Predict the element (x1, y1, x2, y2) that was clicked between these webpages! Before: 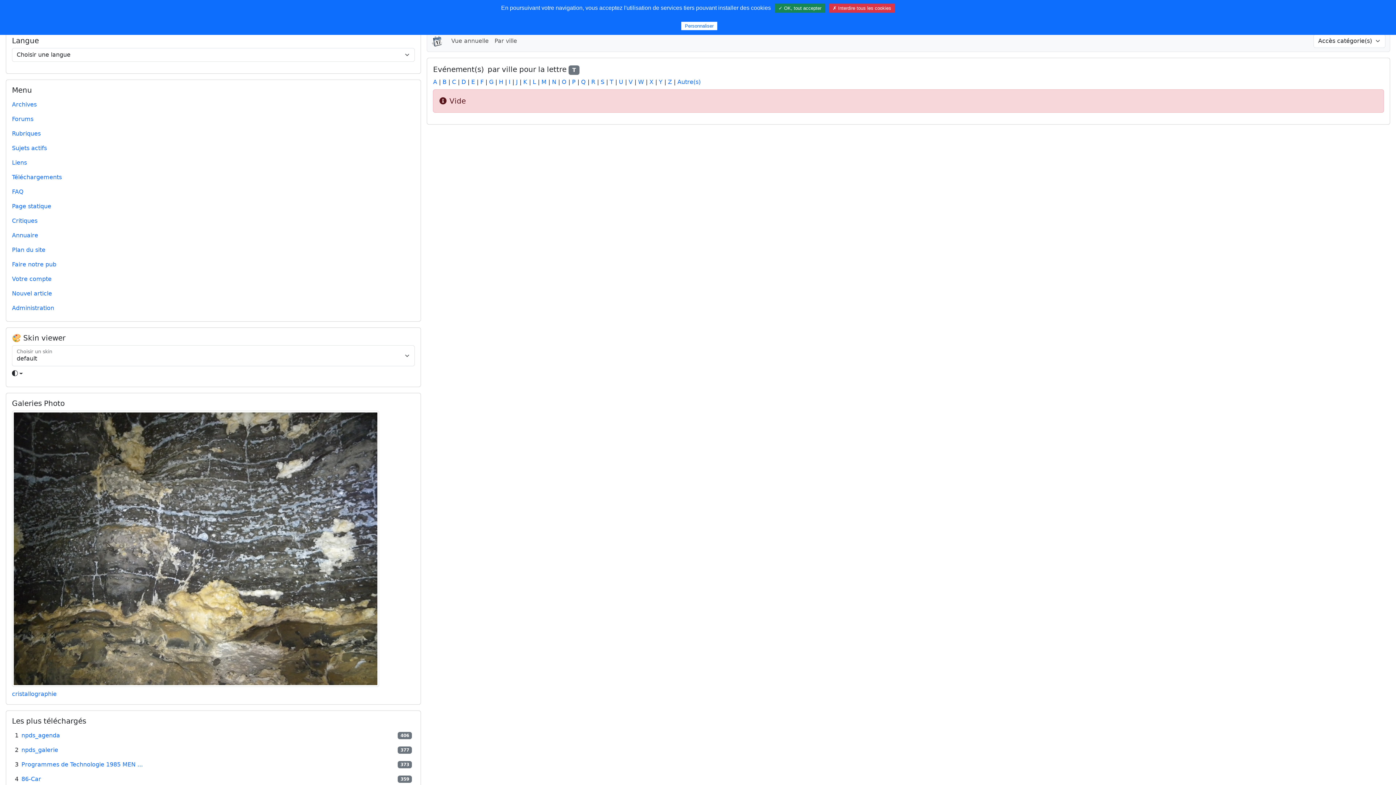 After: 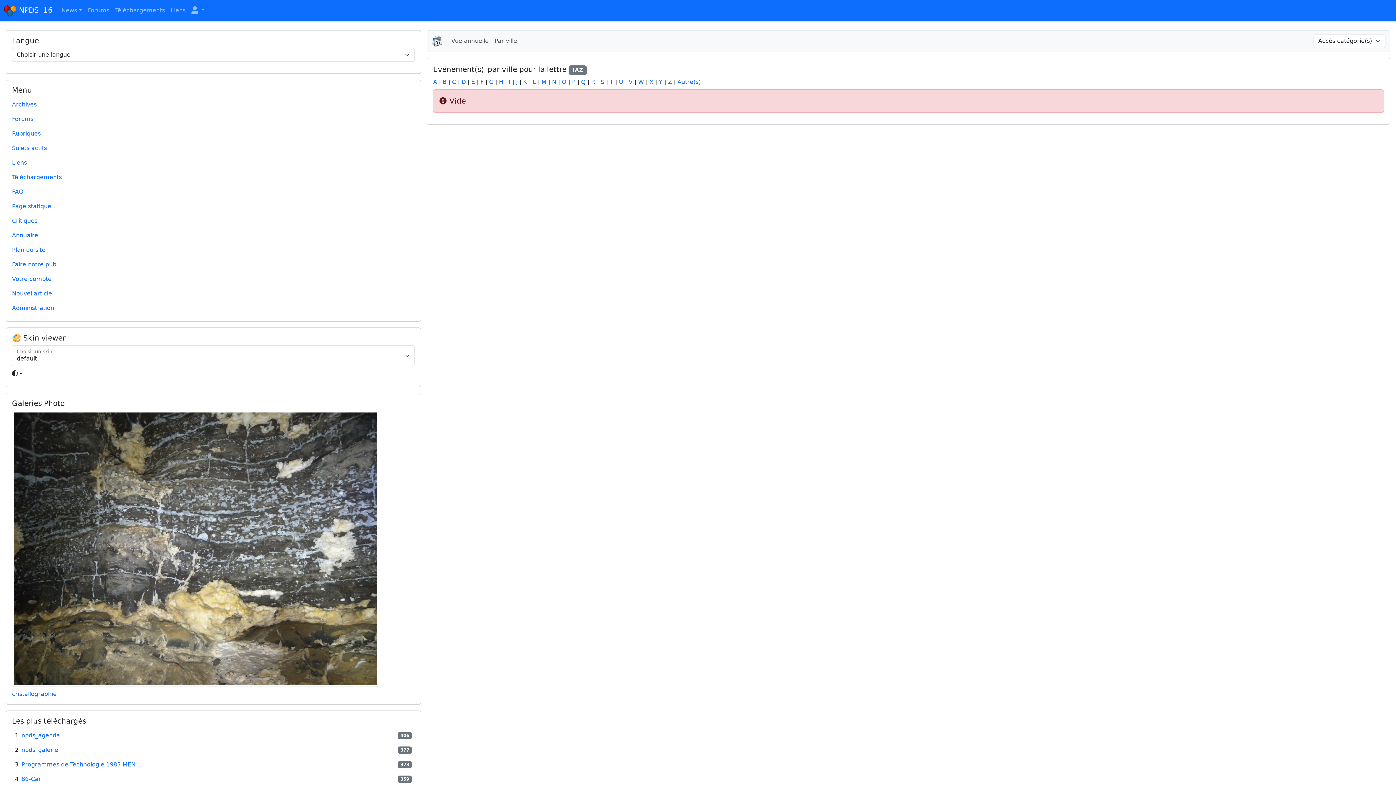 Action: label: Autre(s) bbox: (677, 78, 700, 85)